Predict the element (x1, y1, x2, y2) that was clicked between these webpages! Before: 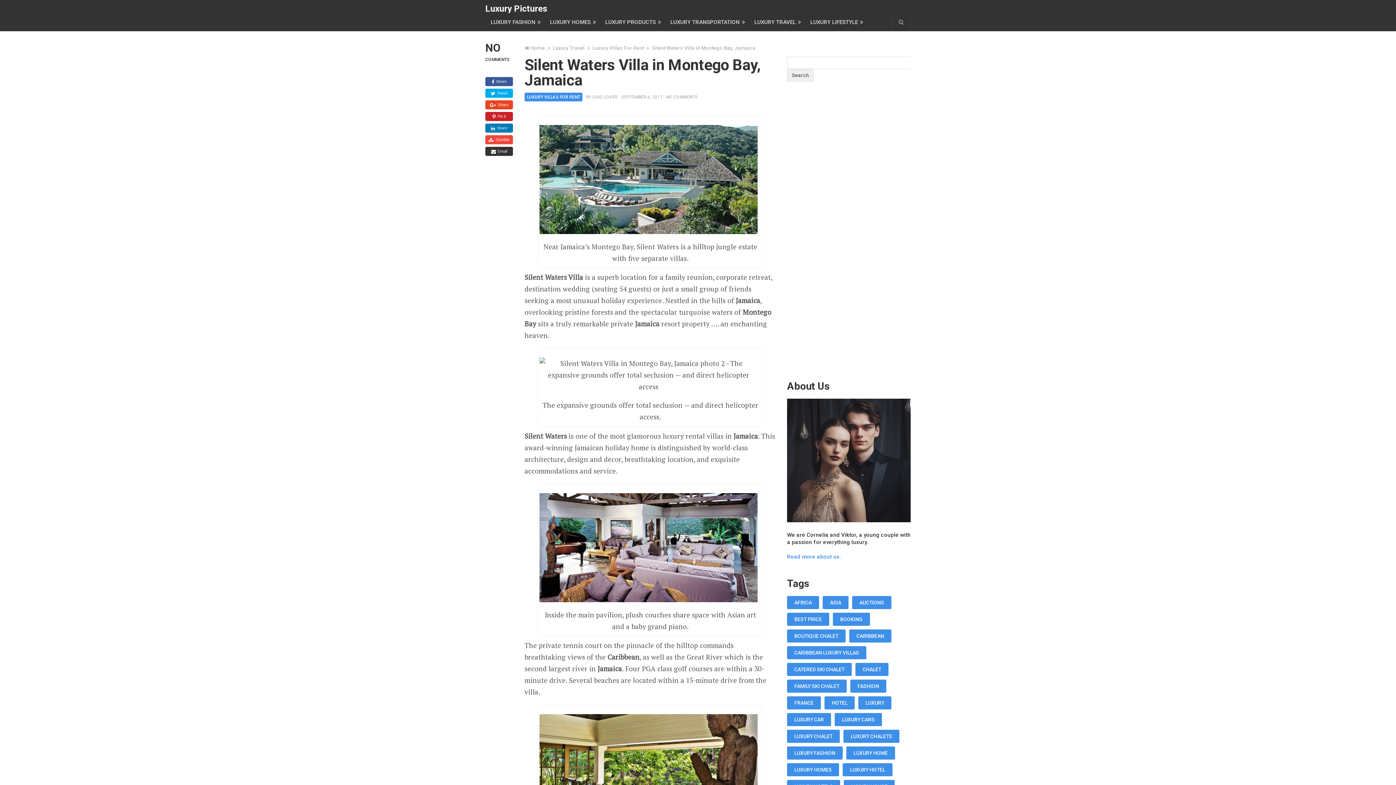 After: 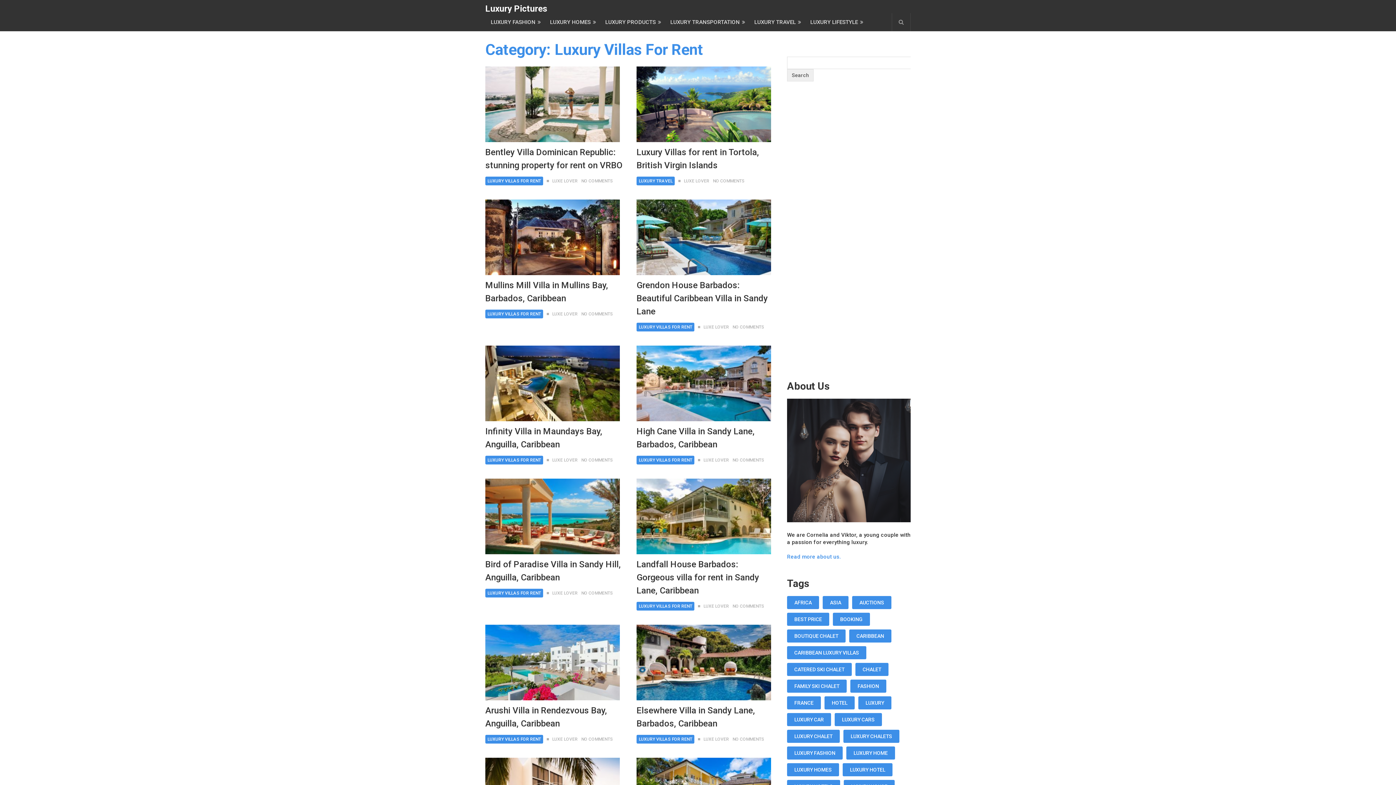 Action: label: Luxury Villas For Rent bbox: (592, 45, 644, 50)